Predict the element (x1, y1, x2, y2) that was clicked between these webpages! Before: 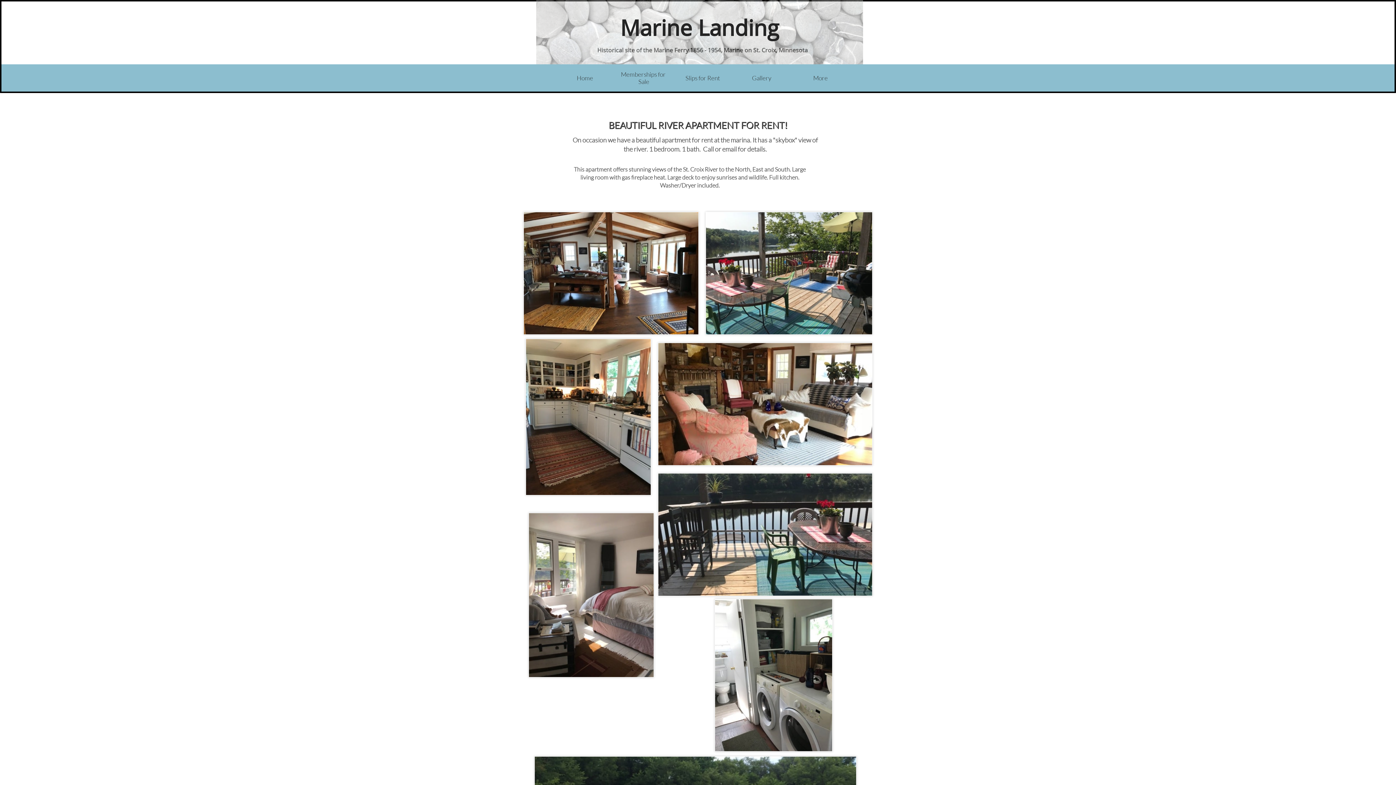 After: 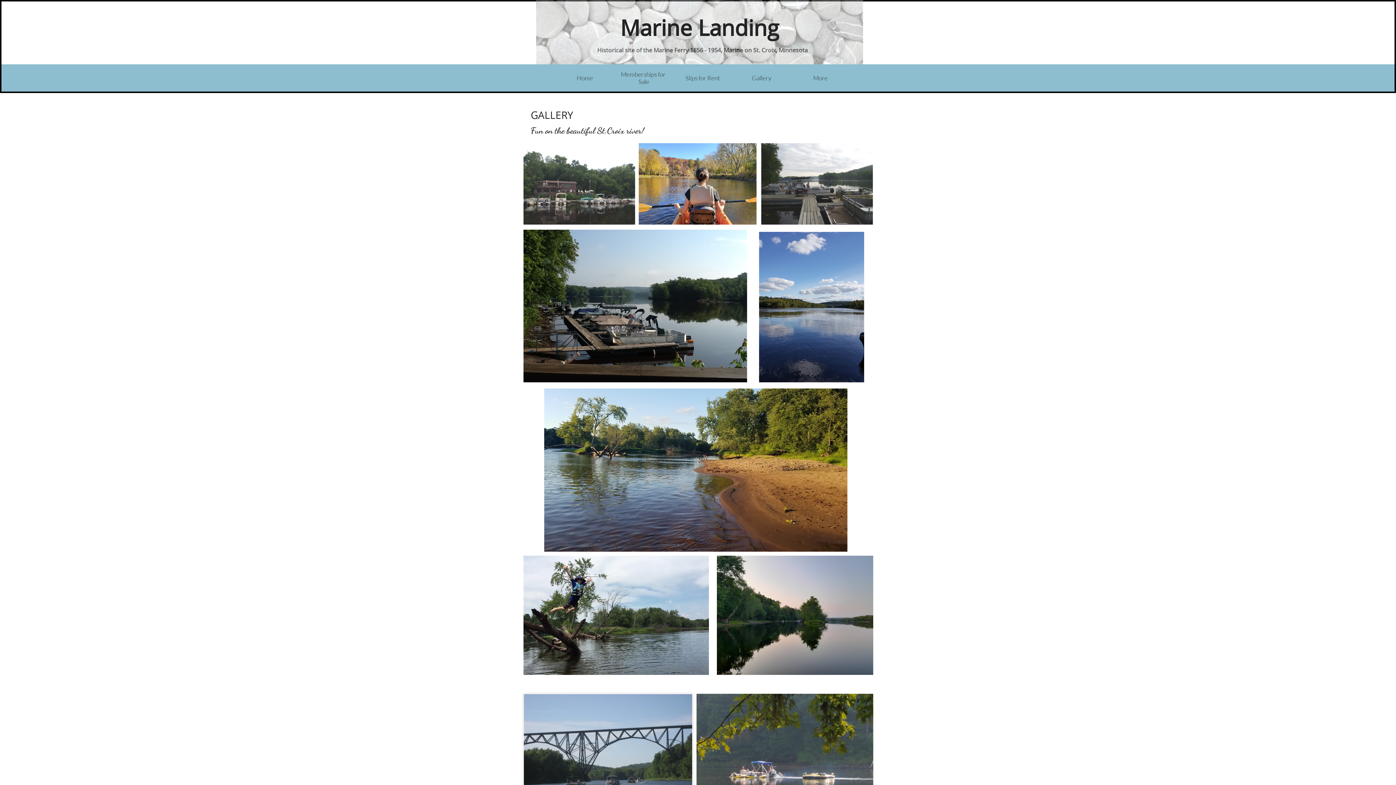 Action: label: Gallery bbox: (734, 68, 789, 86)